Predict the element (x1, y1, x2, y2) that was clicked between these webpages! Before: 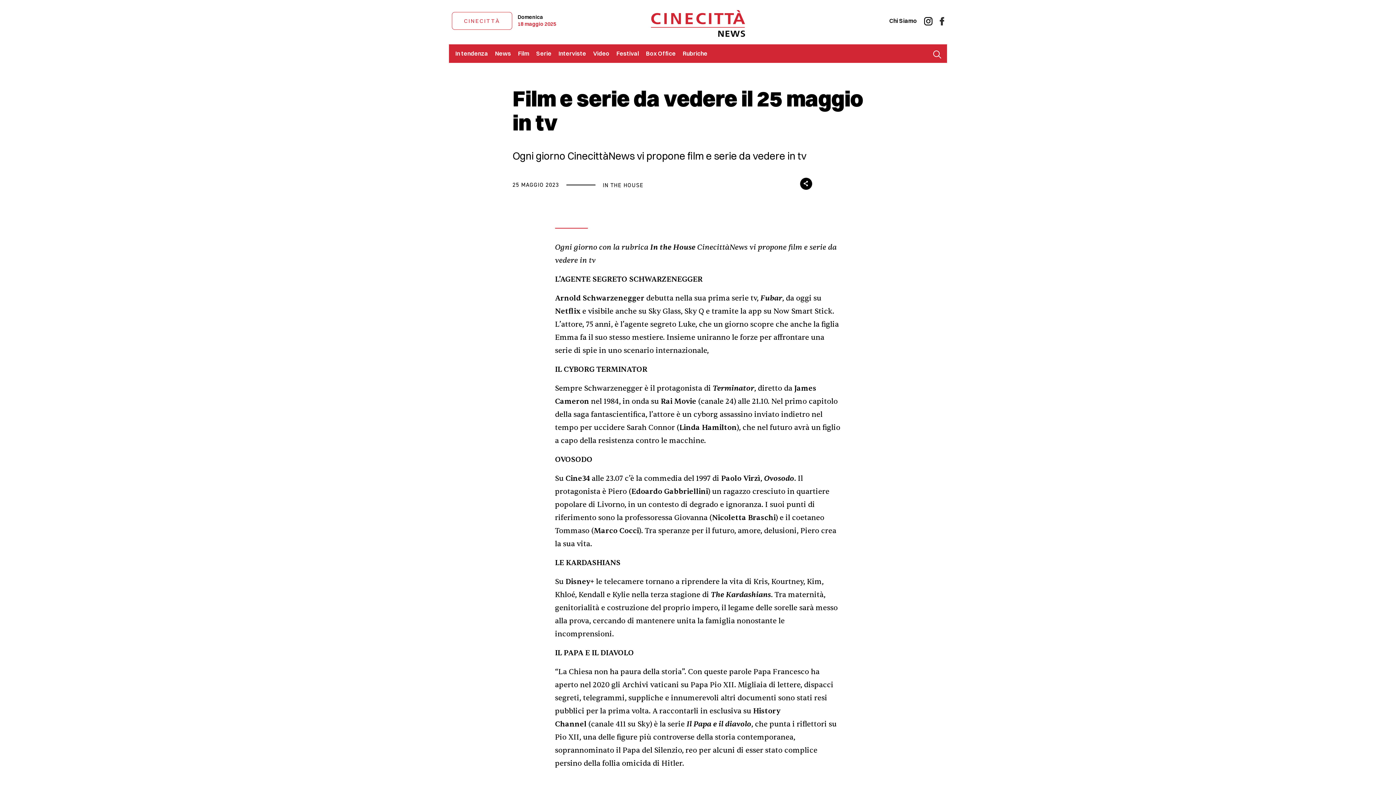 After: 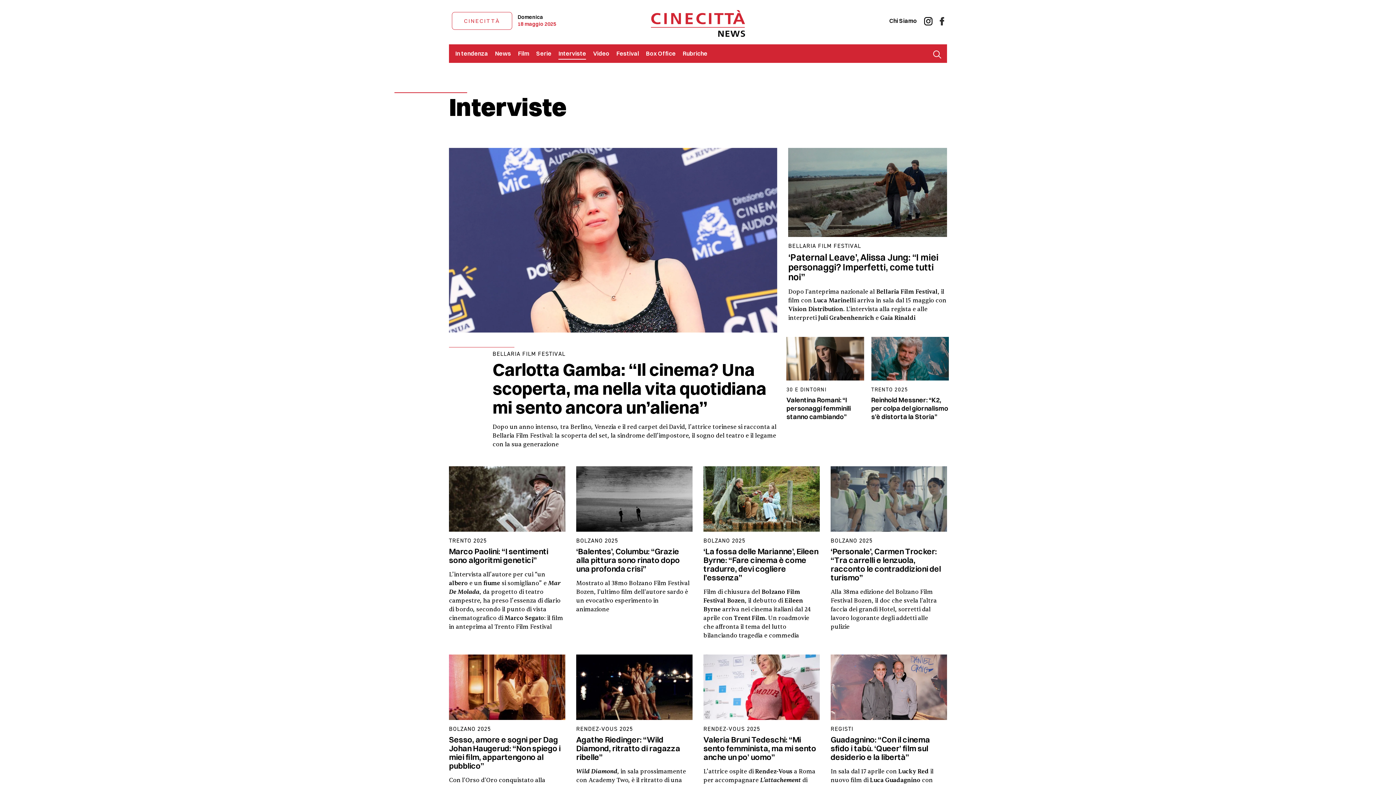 Action: bbox: (555, 44, 589, 62) label: Interviste